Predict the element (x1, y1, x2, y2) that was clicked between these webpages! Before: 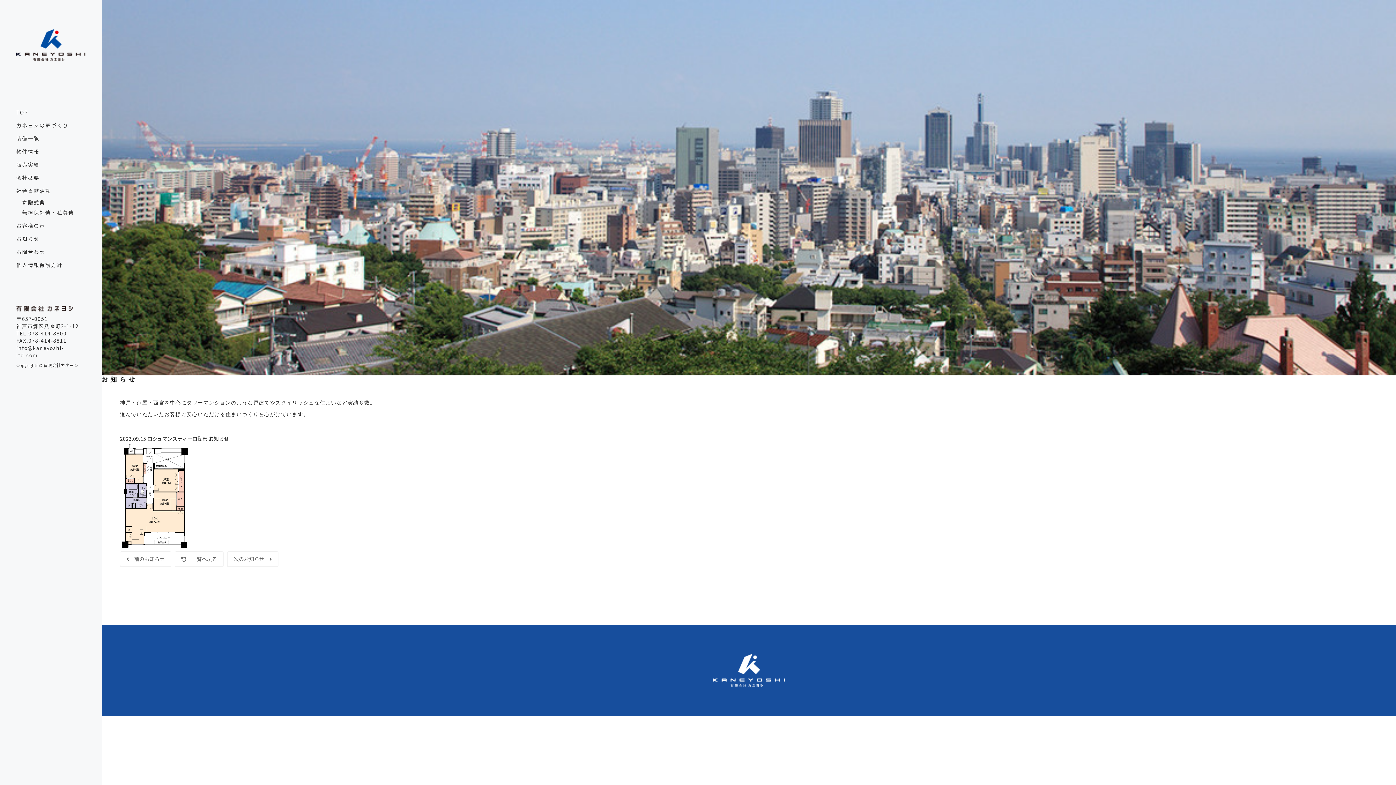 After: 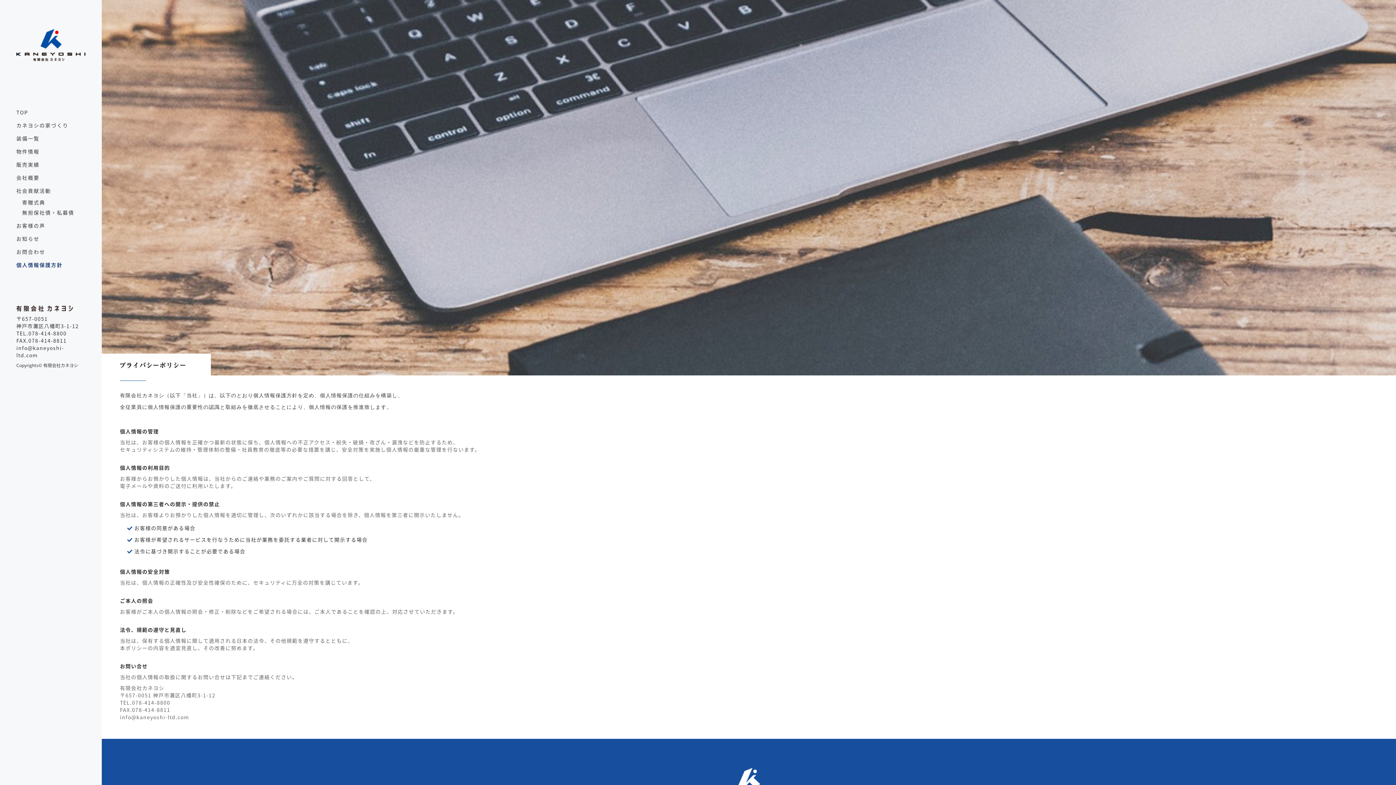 Action: label: 個人情報保護方針 bbox: (16, 261, 62, 268)